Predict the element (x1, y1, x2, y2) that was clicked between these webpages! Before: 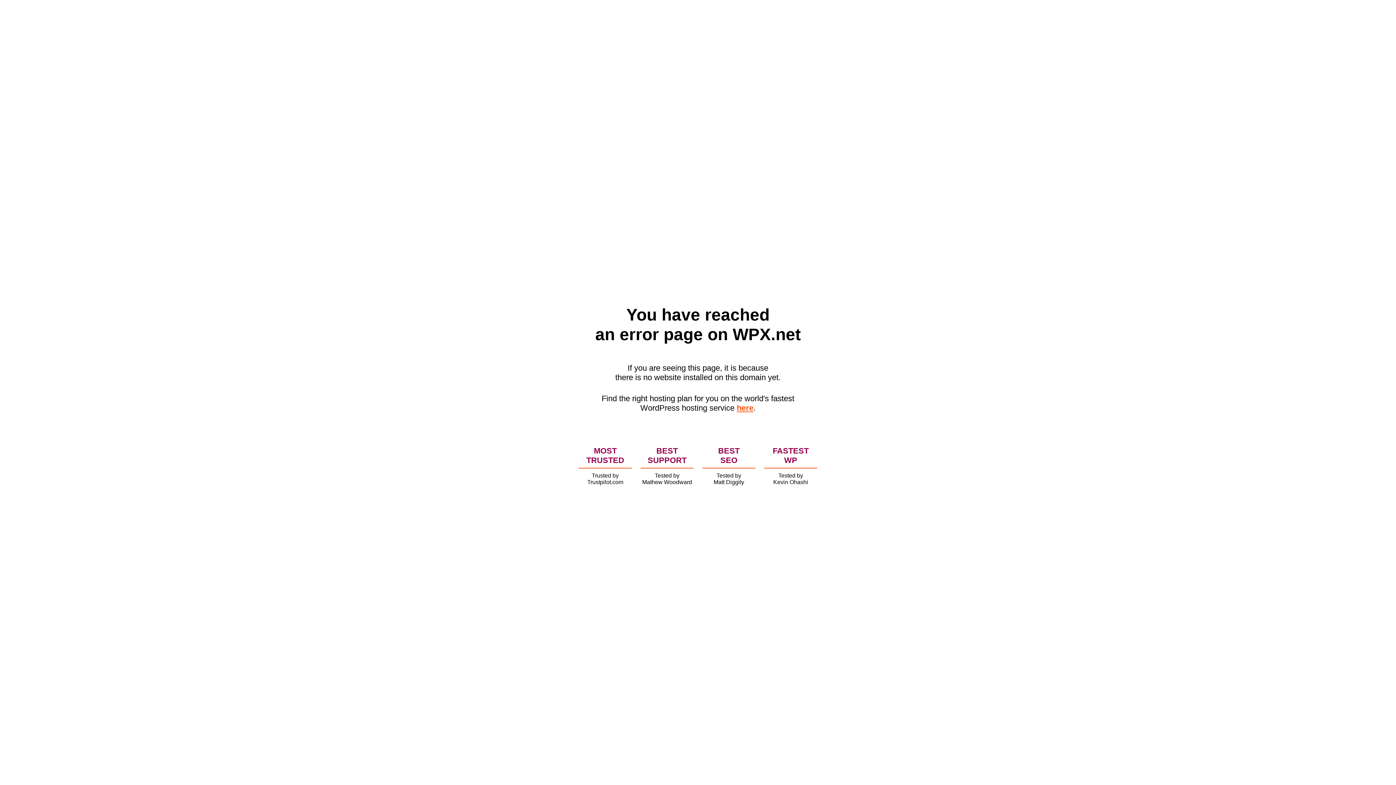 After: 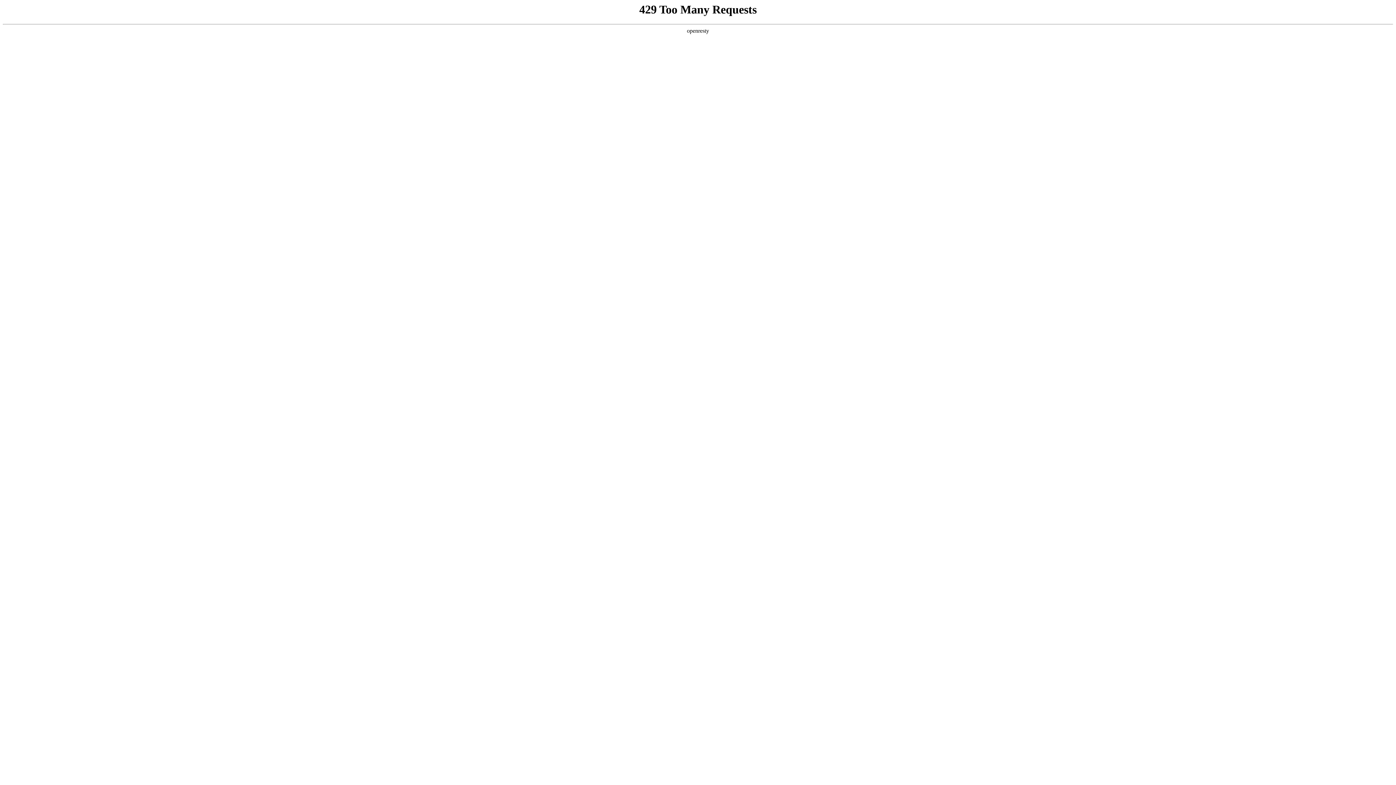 Action: bbox: (736, 403, 753, 412) label: here